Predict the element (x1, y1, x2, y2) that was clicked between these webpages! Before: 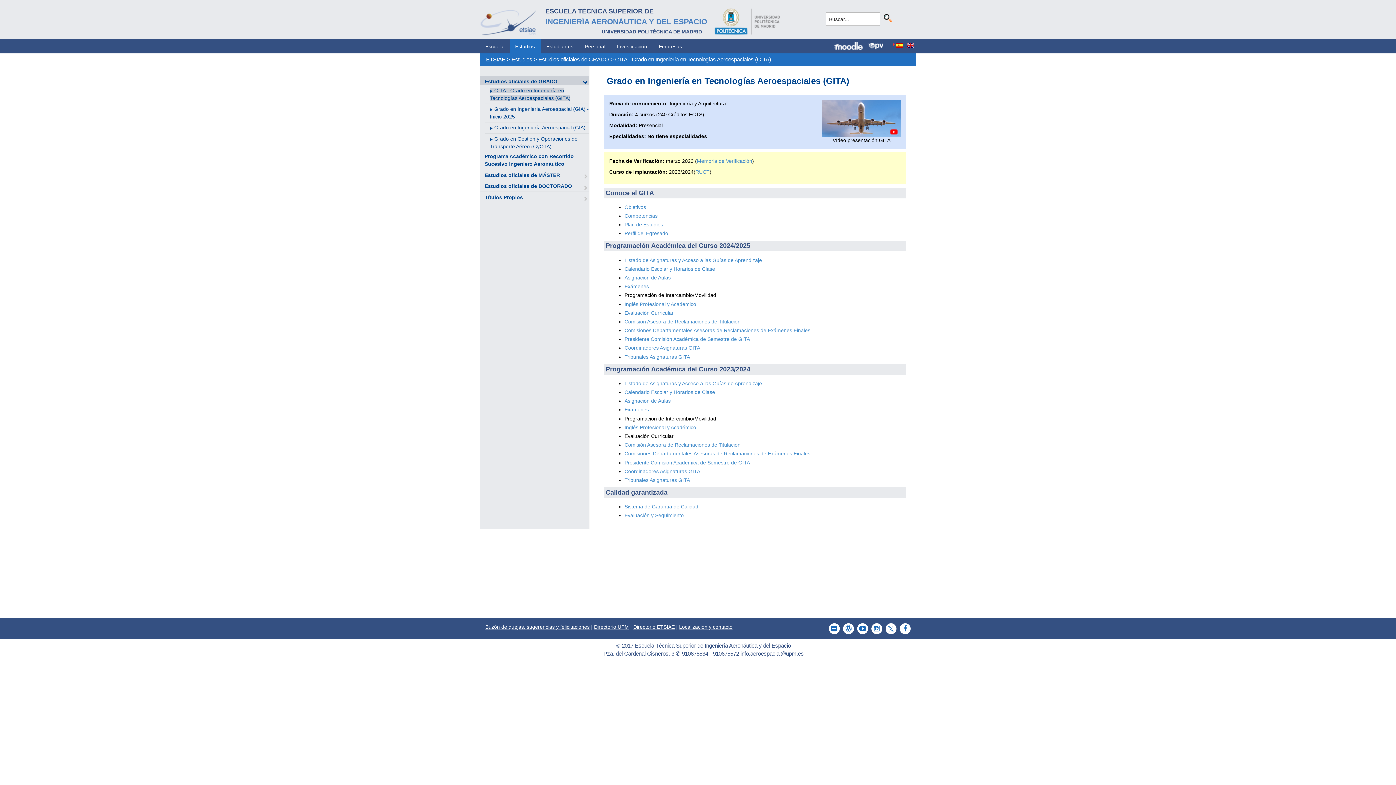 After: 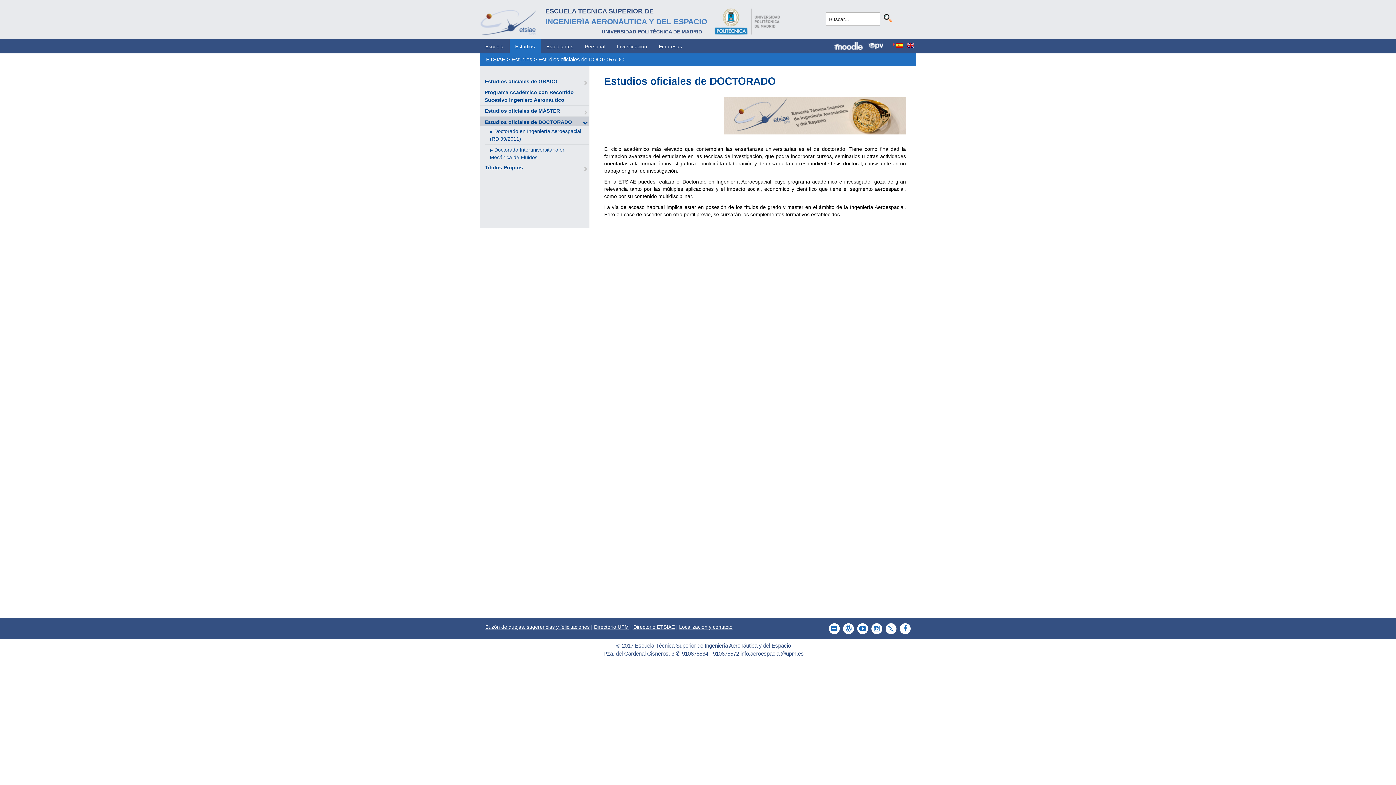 Action: bbox: (484, 183, 572, 189) label: Estudios oficiales de DOCTORADO